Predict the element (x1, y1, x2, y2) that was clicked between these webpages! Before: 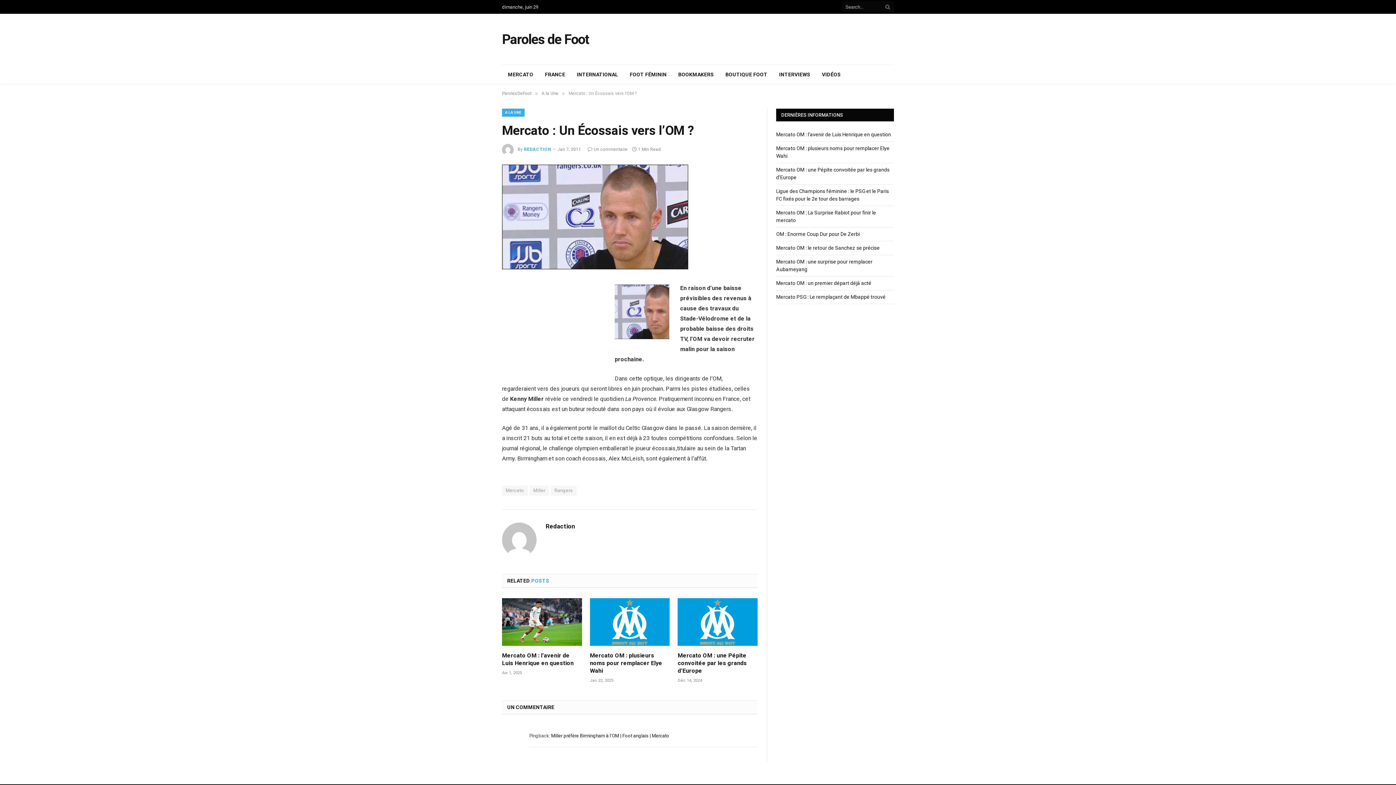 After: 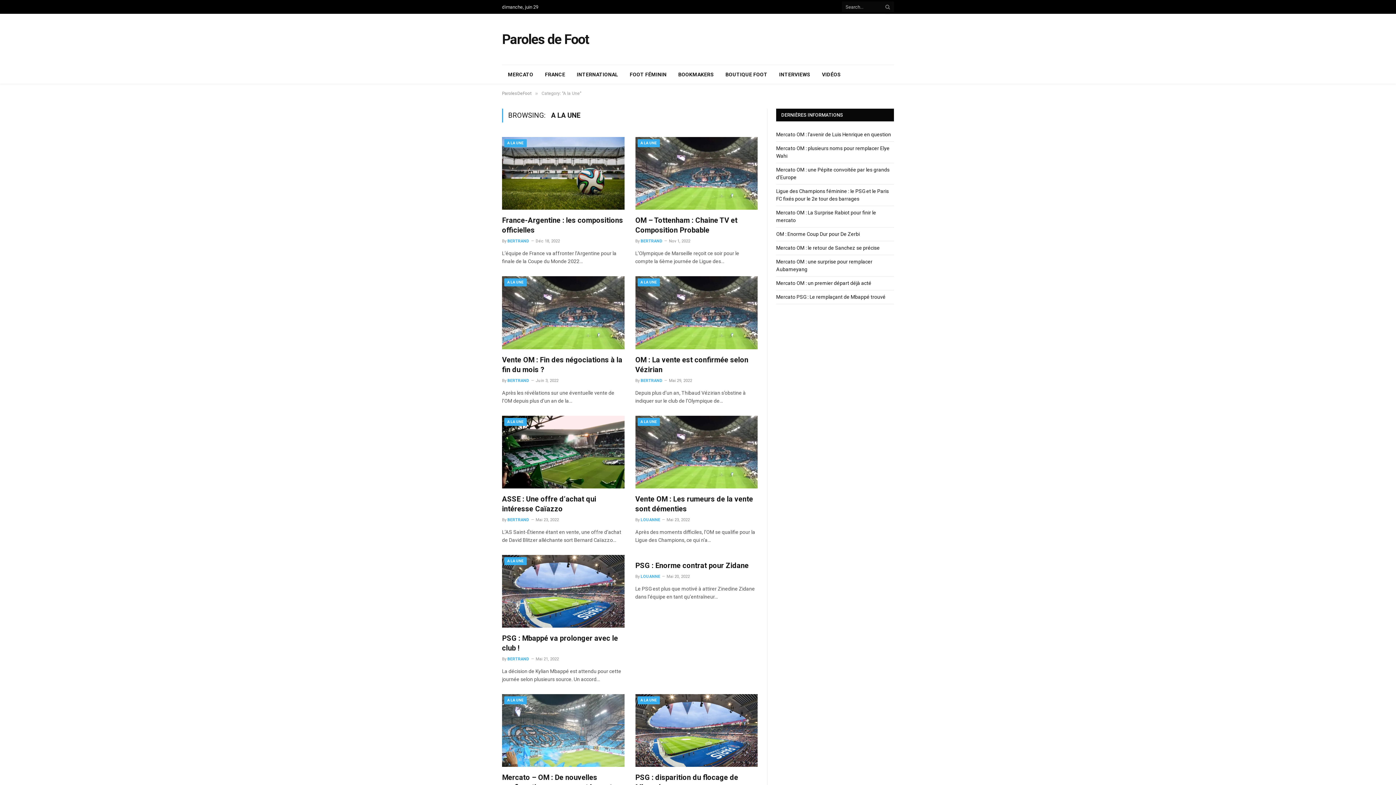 Action: bbox: (541, 90, 558, 96) label: A la Une